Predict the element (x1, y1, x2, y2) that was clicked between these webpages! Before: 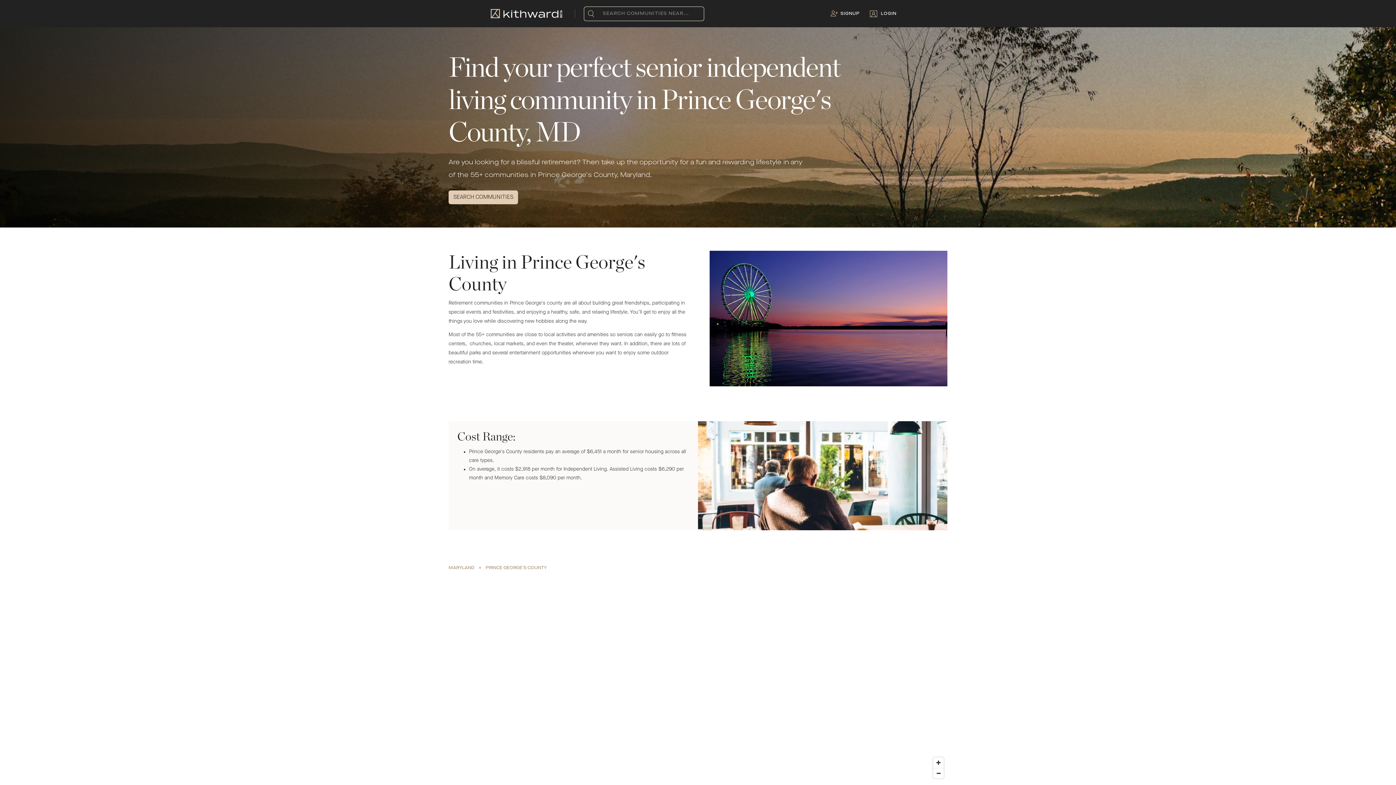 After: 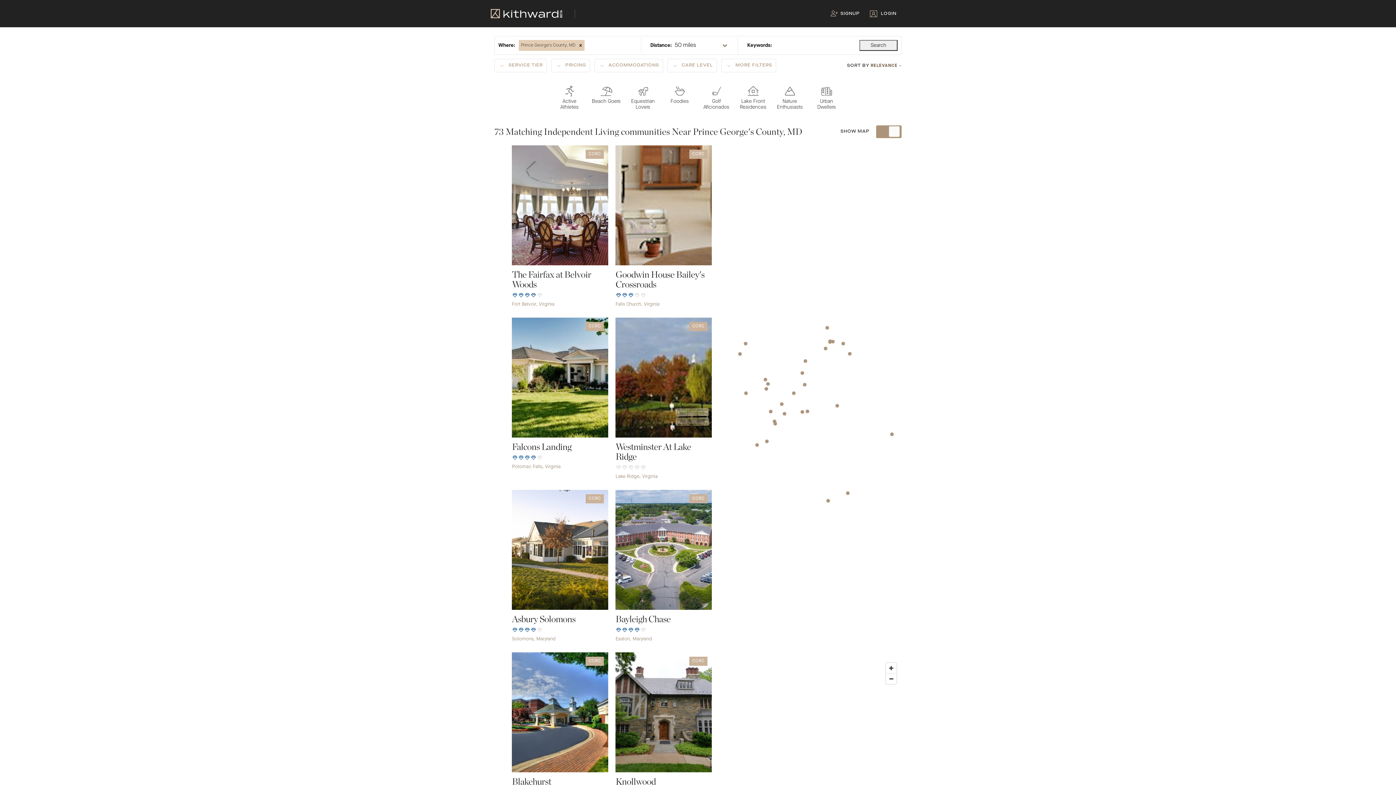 Action: label: SEARCH COMMUNITIES bbox: (448, 190, 518, 204)